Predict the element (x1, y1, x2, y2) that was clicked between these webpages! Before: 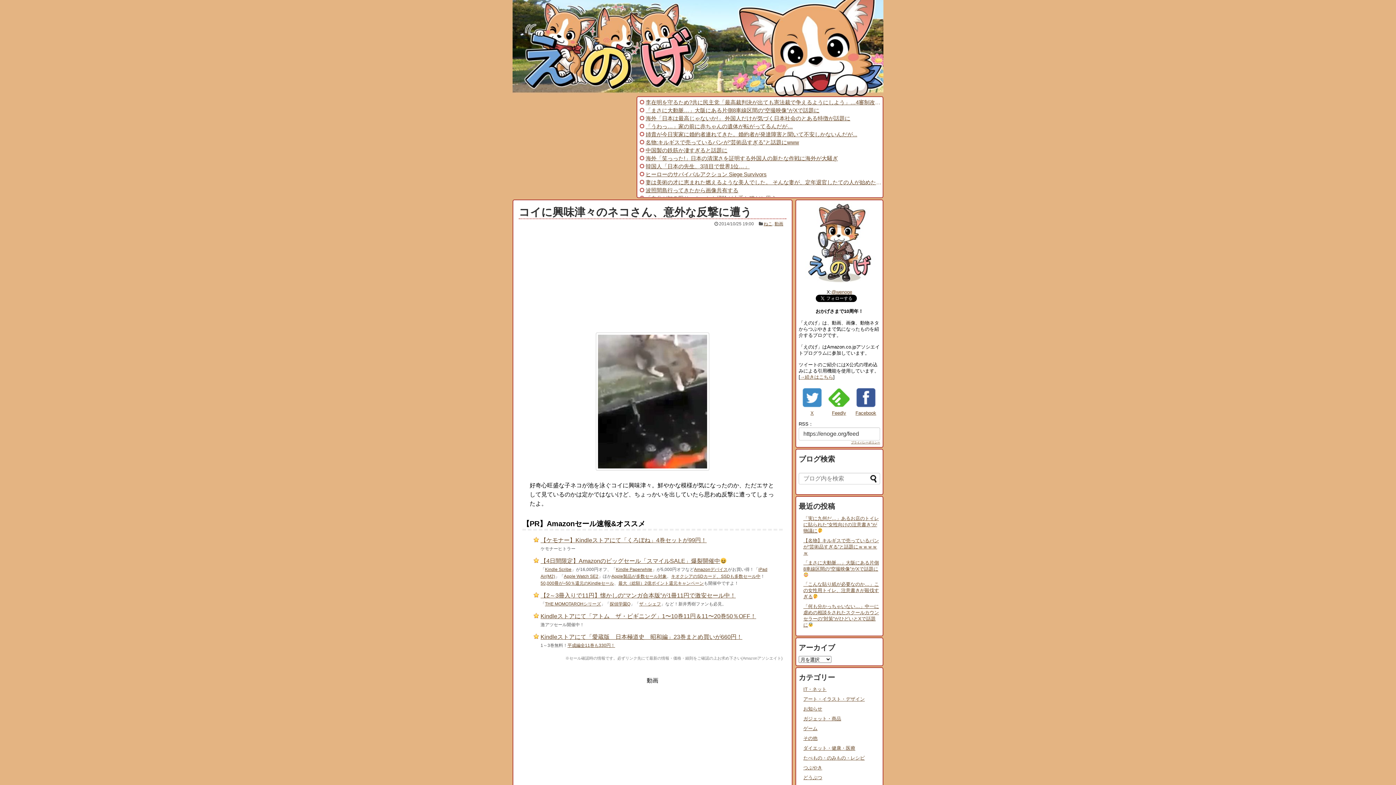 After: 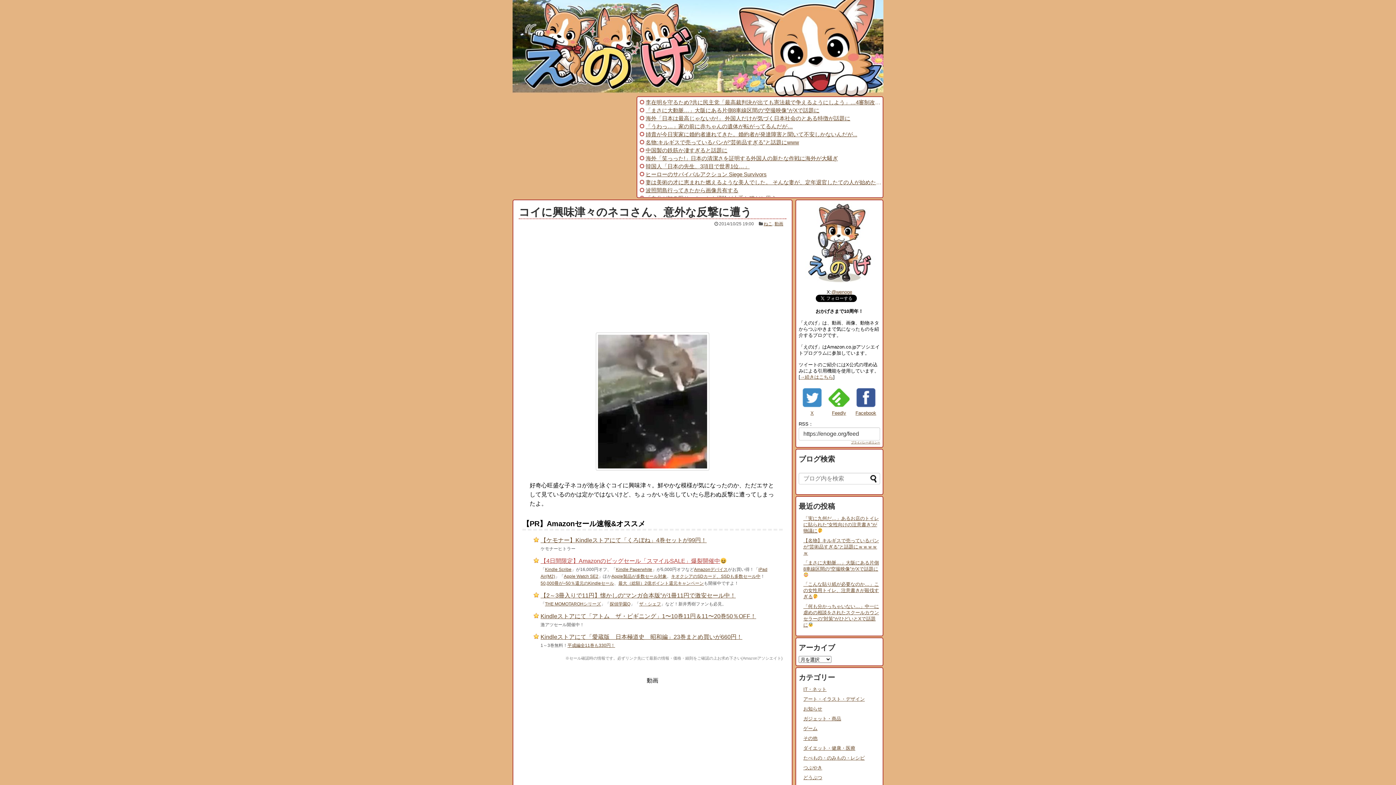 Action: label: 【4日間限定】Amazonのビッグセール「スマイルSALE」爆裂開催中 bbox: (540, 558, 726, 564)